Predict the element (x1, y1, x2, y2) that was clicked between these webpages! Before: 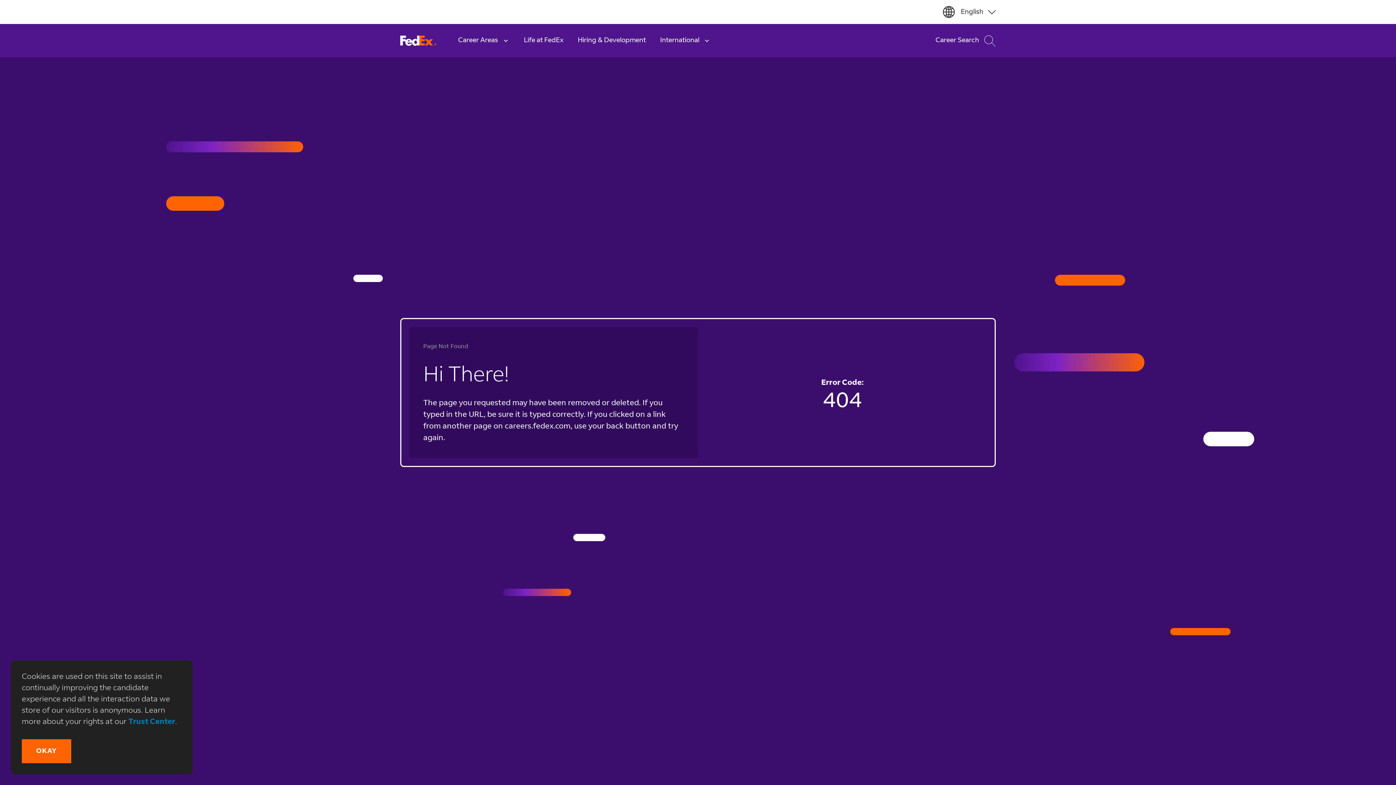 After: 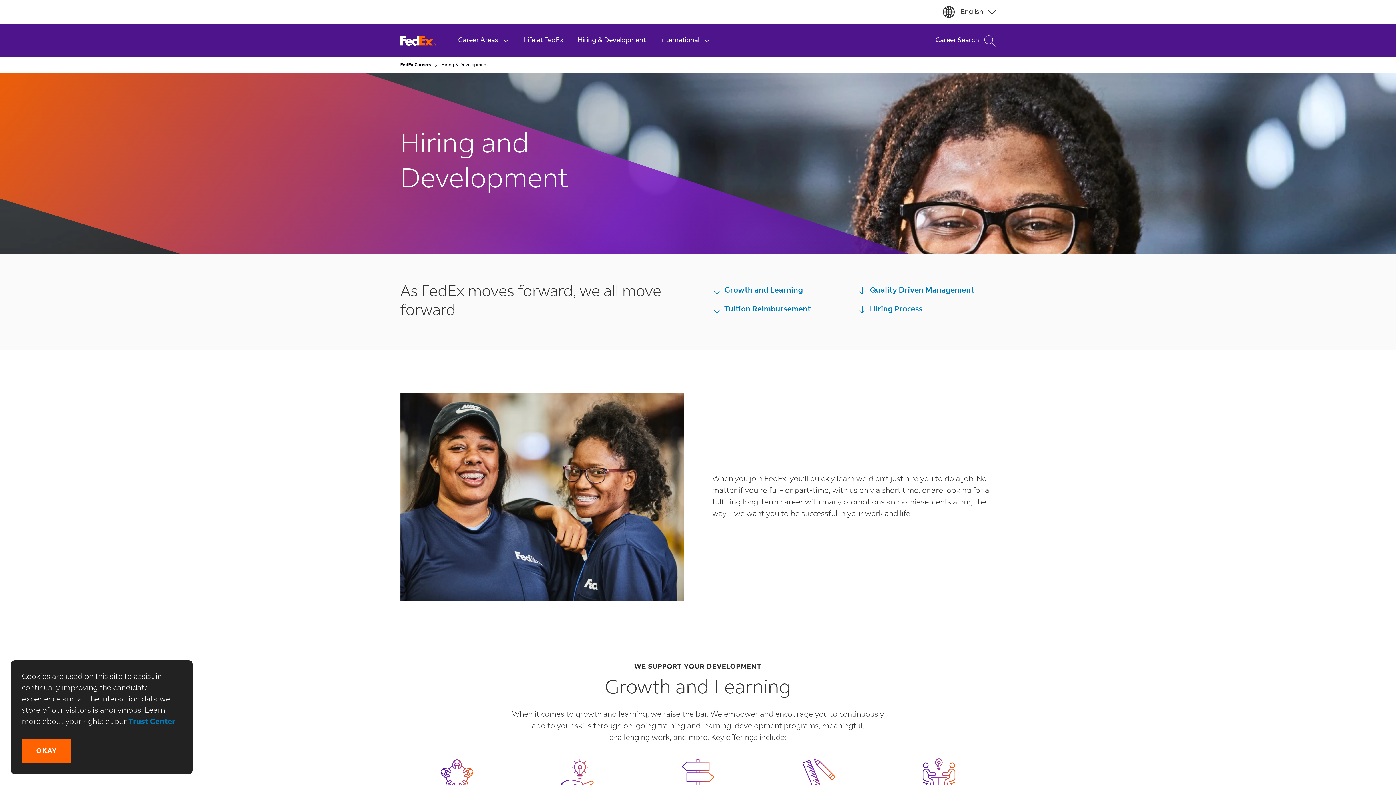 Action: label: Hiring & Development bbox: (570, 24, 653, 57)